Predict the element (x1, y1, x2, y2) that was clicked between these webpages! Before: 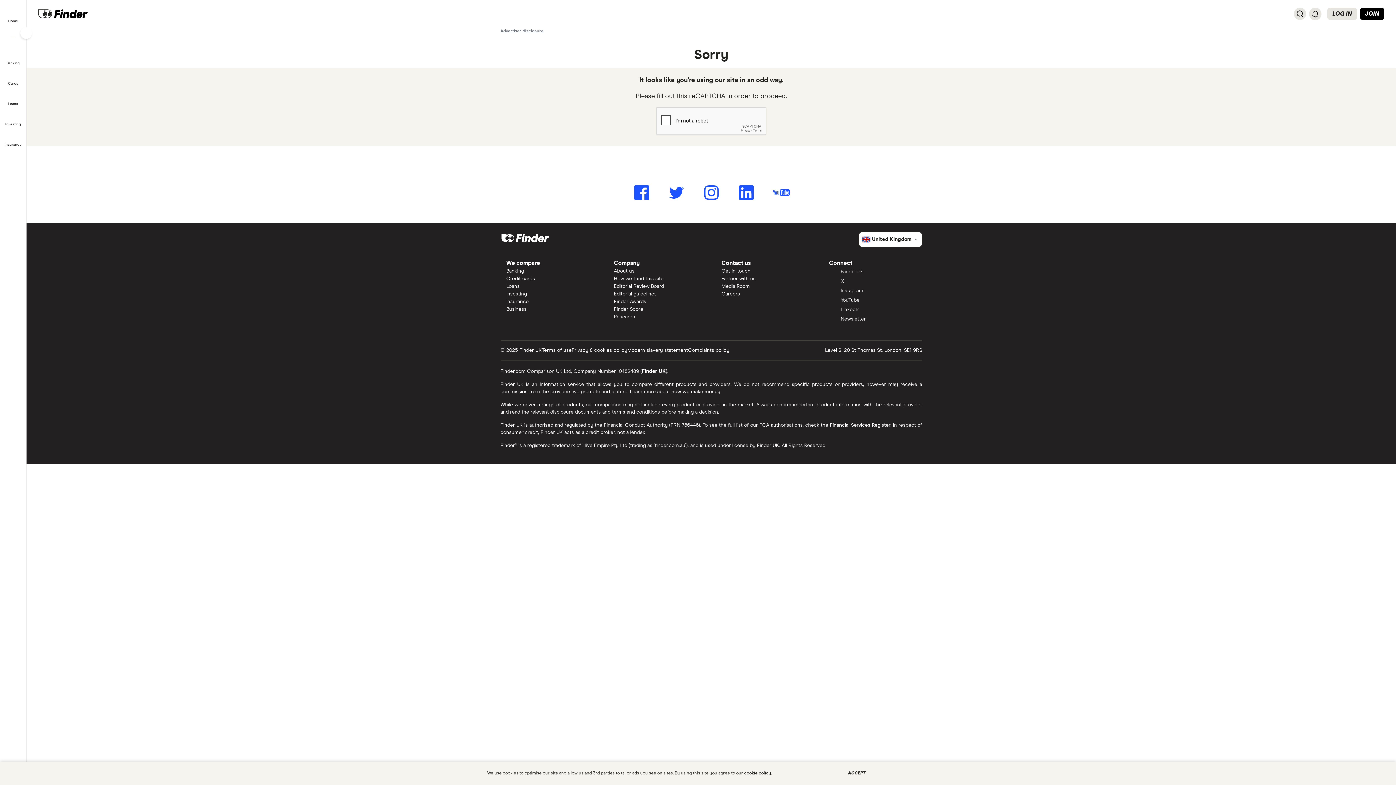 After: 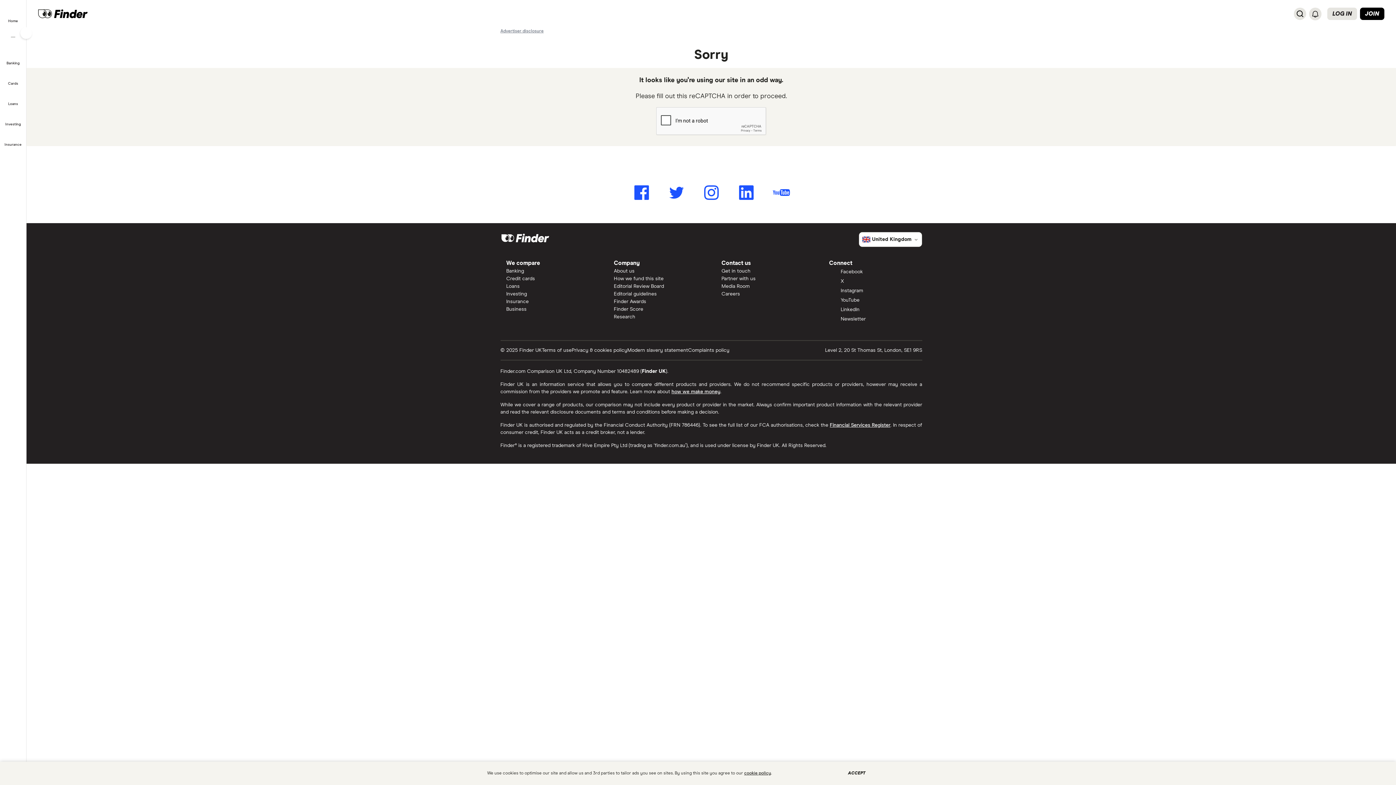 Action: label: 

 bbox: (737, 185, 755, 192)